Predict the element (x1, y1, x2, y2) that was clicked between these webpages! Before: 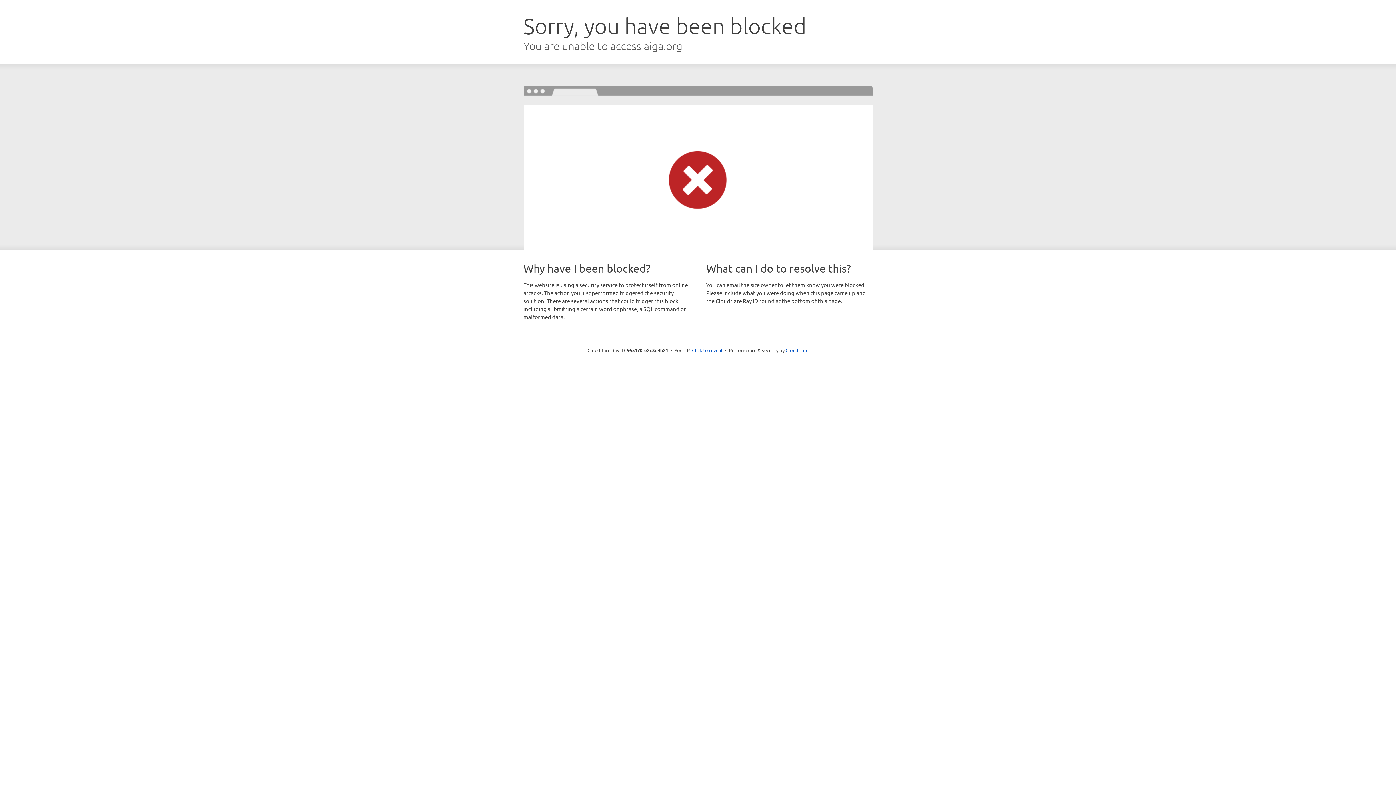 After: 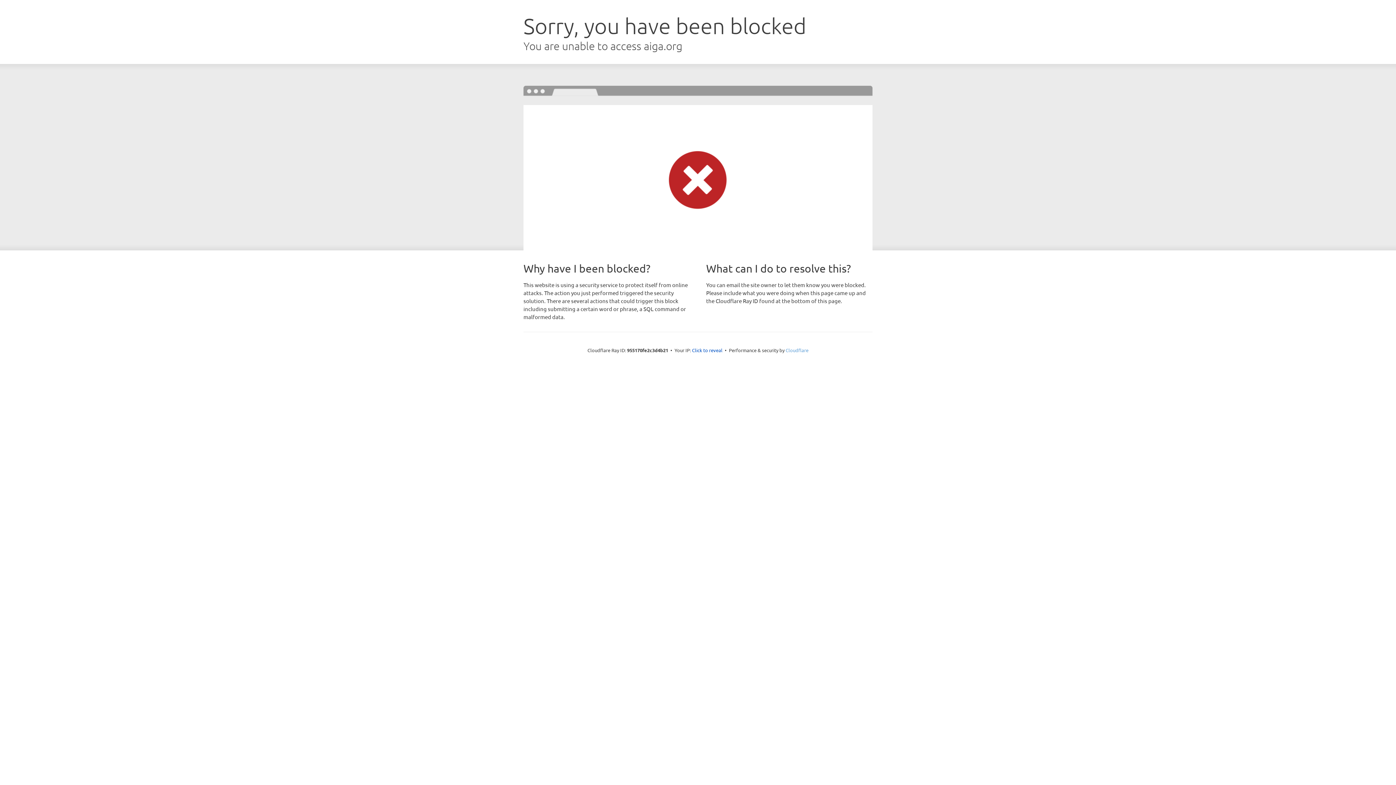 Action: label: Cloudflare bbox: (785, 347, 808, 353)